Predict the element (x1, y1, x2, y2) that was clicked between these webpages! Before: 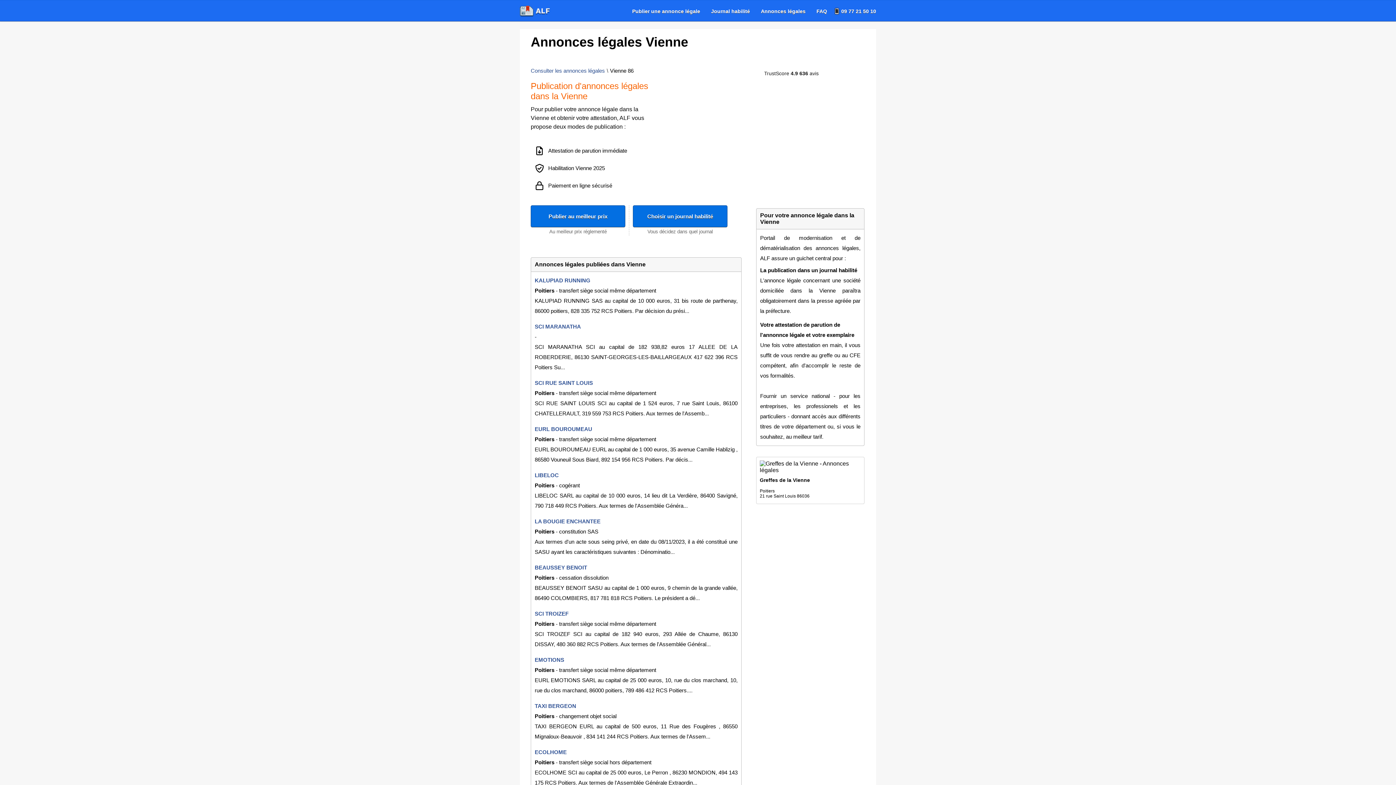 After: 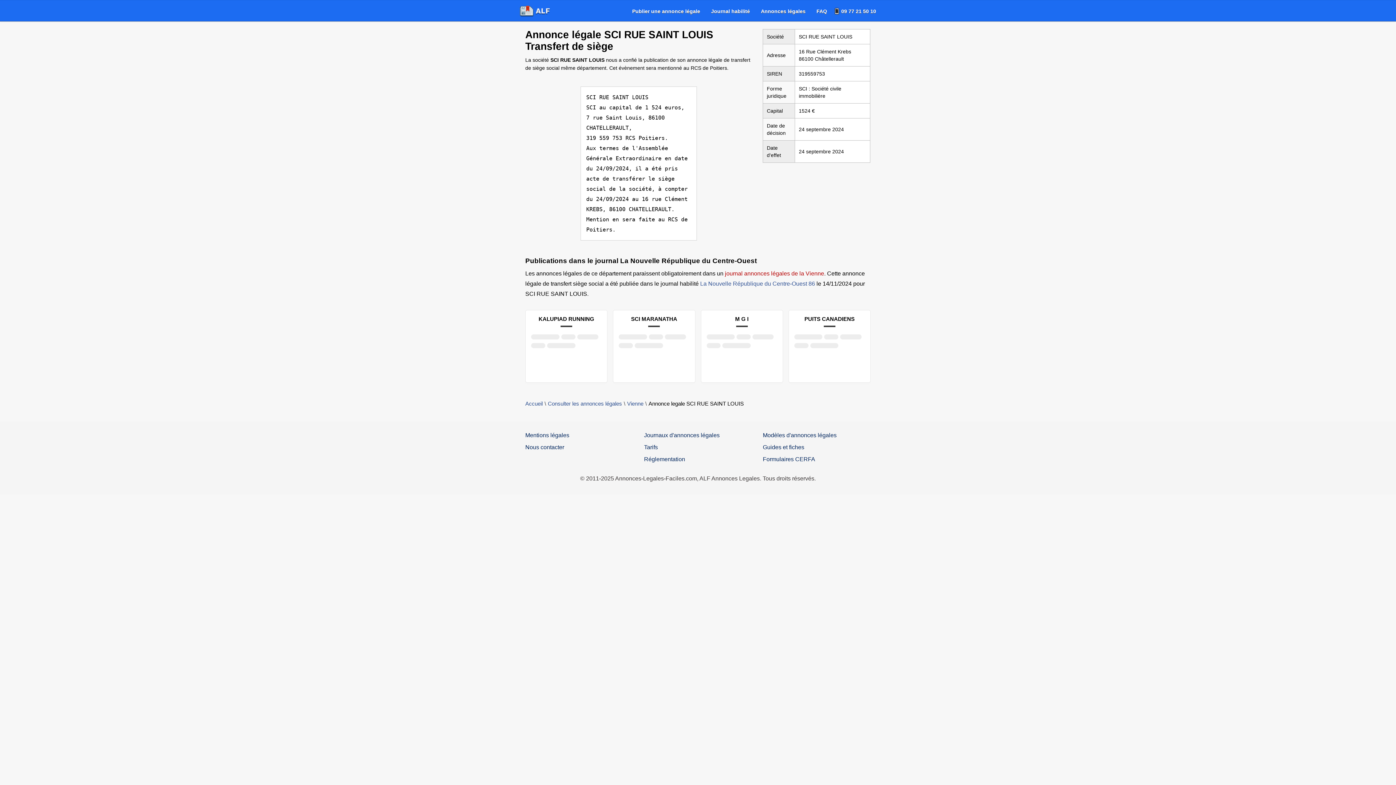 Action: bbox: (534, 380, 593, 386) label: SCI RUE SAINT LOUIS